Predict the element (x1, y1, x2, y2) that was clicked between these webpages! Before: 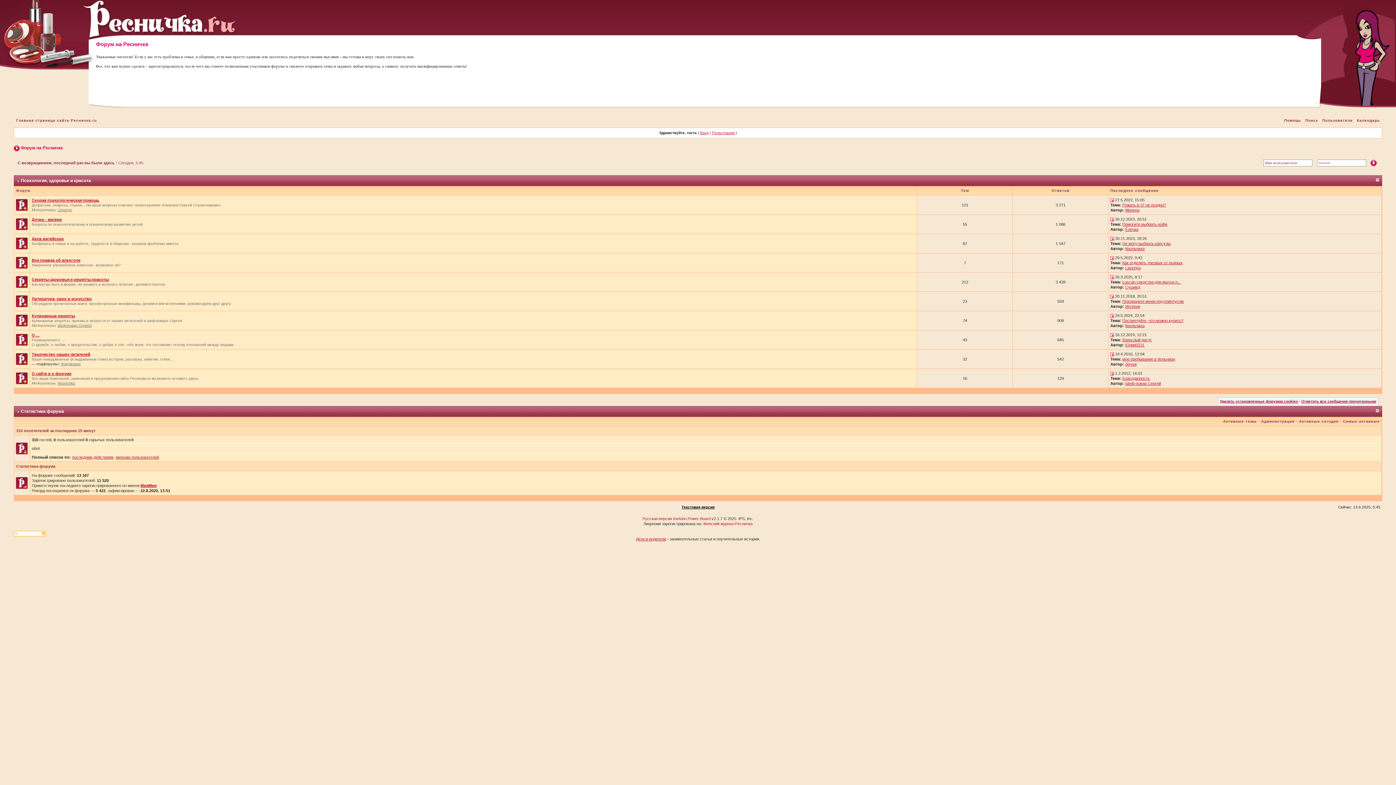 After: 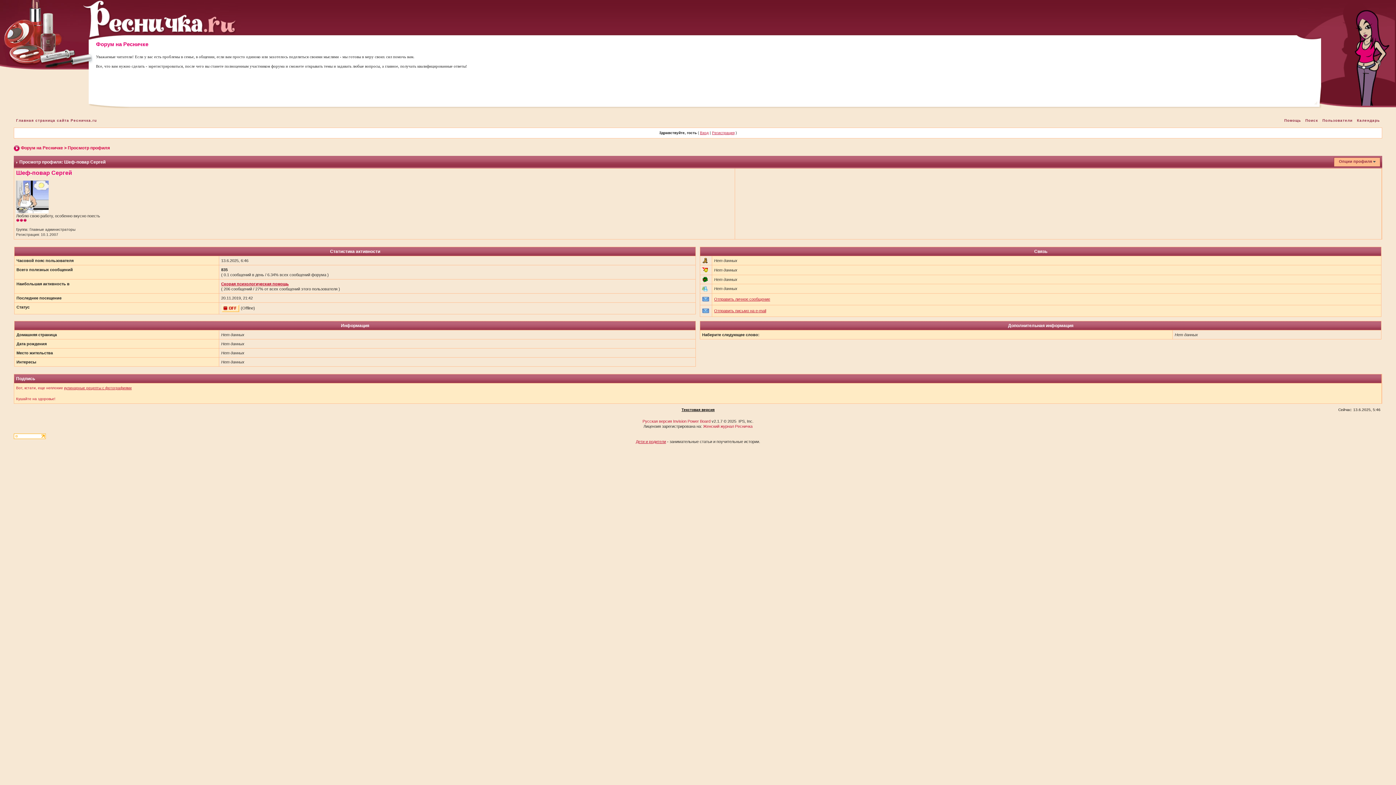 Action: label: Шеф-повар Сергей bbox: (57, 323, 91, 327)